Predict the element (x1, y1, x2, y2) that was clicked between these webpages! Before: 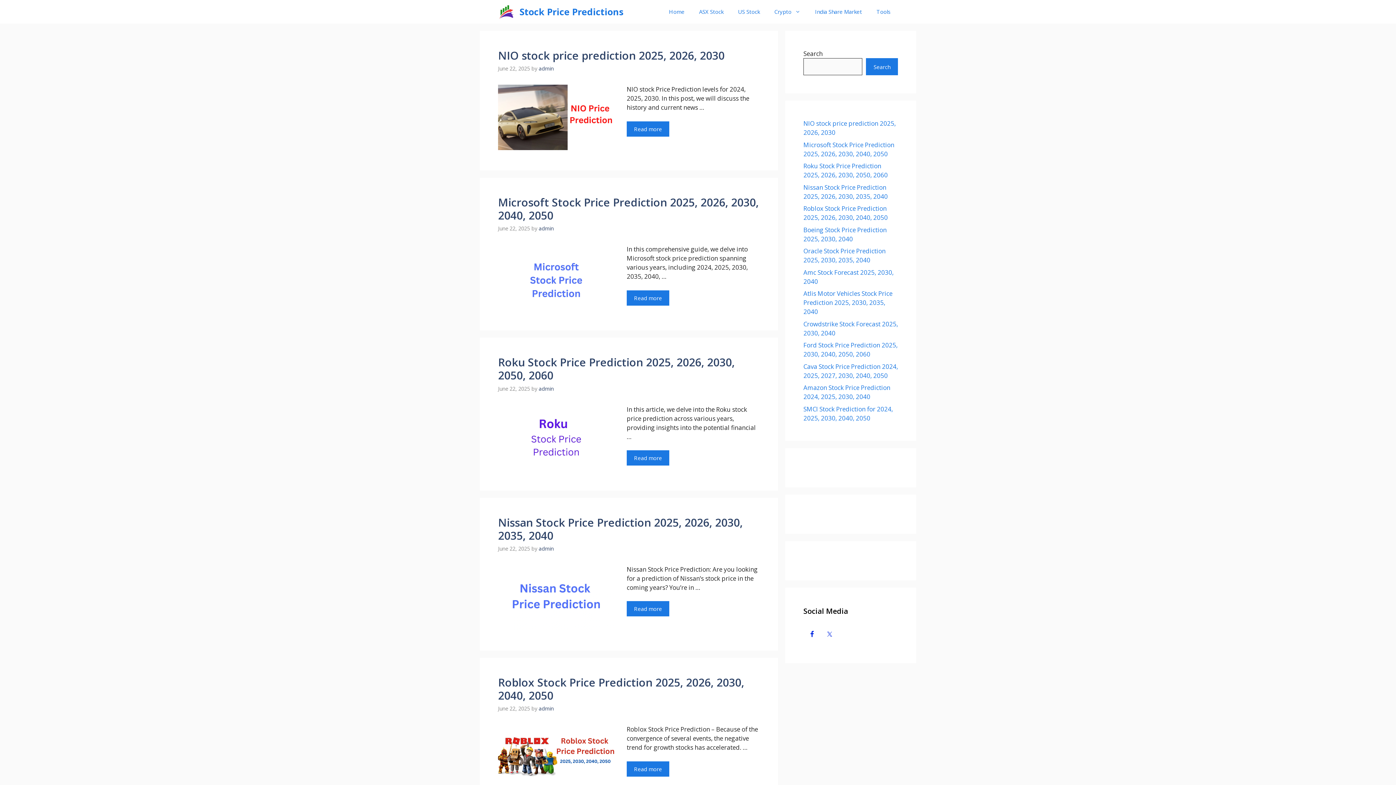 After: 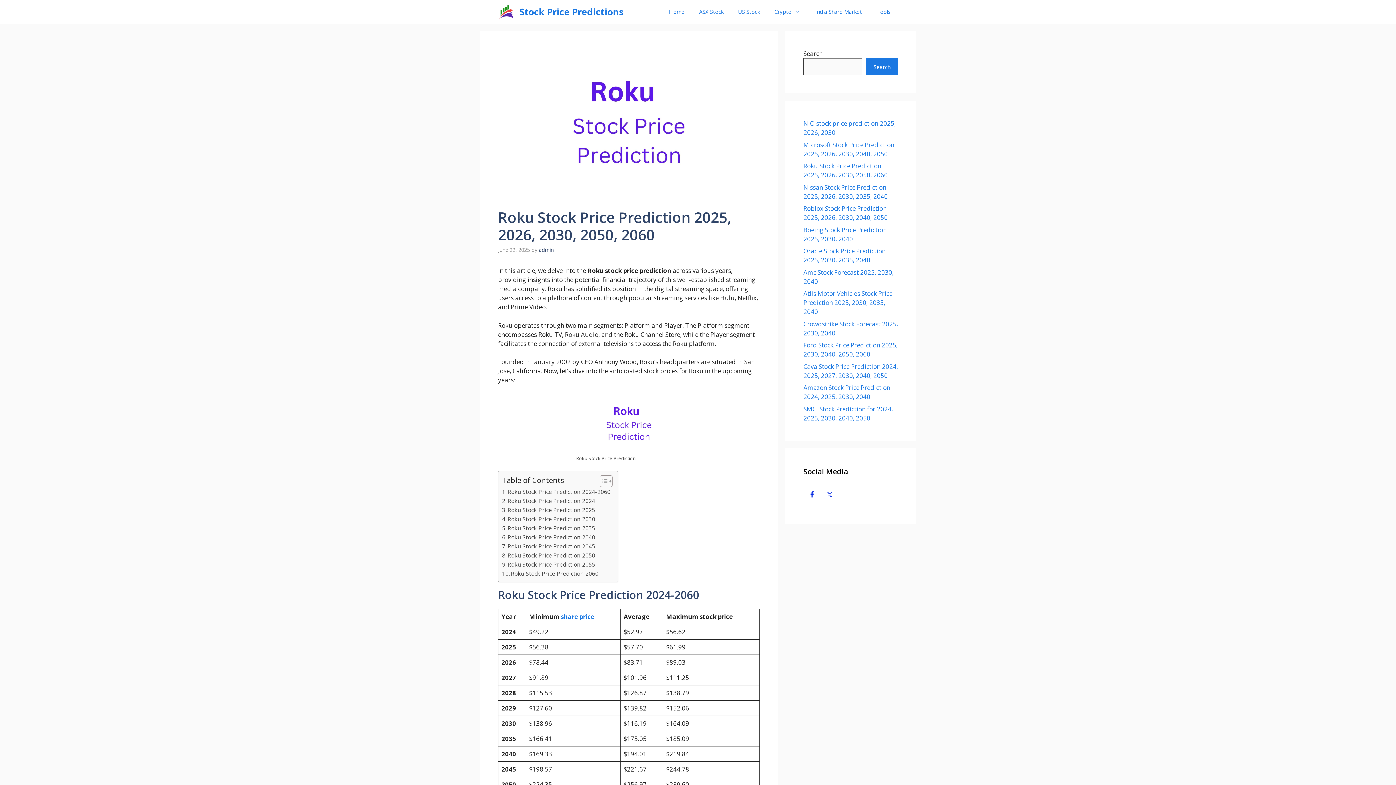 Action: bbox: (498, 463, 614, 472)